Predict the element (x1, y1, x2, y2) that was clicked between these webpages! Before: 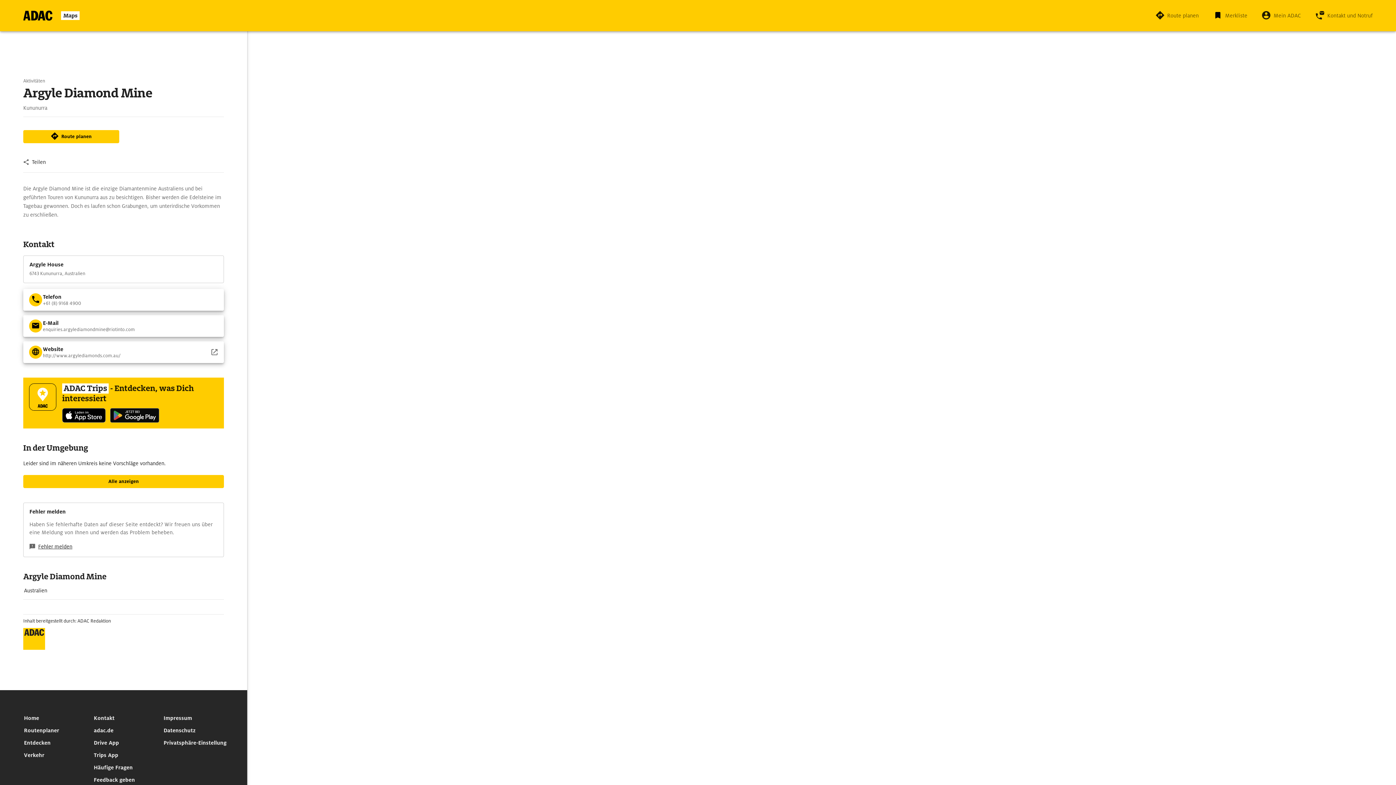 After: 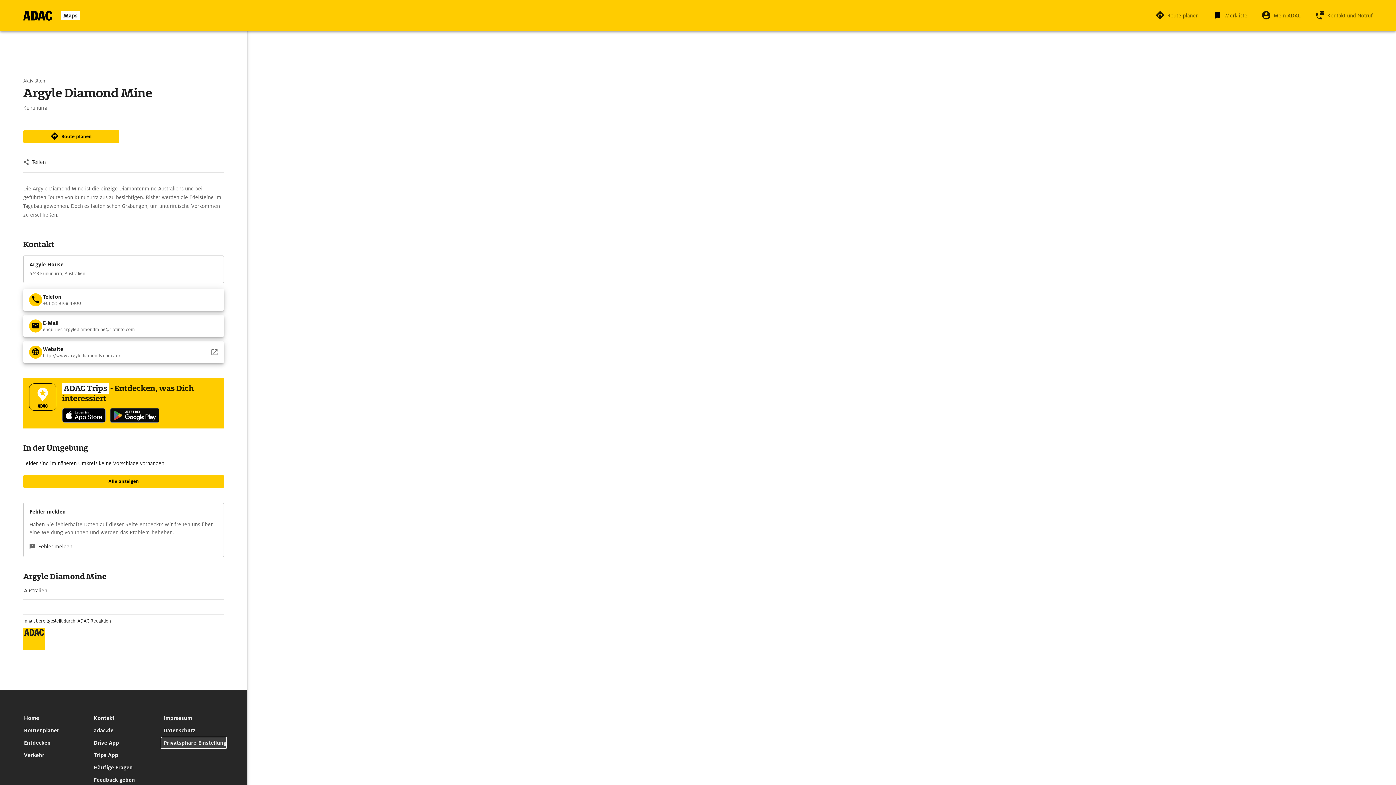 Action: bbox: (160, 737, 226, 749) label: Privatsphäre-Einstellungen